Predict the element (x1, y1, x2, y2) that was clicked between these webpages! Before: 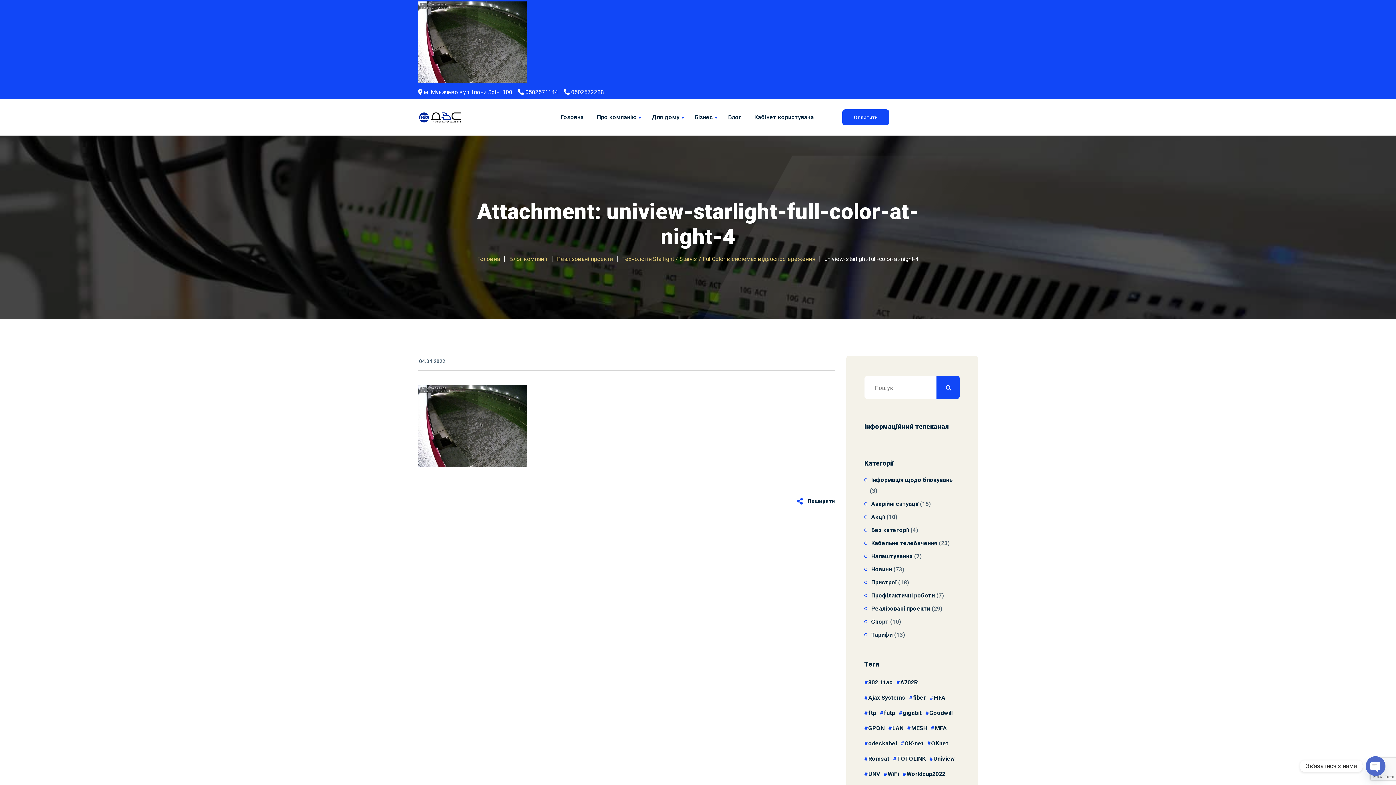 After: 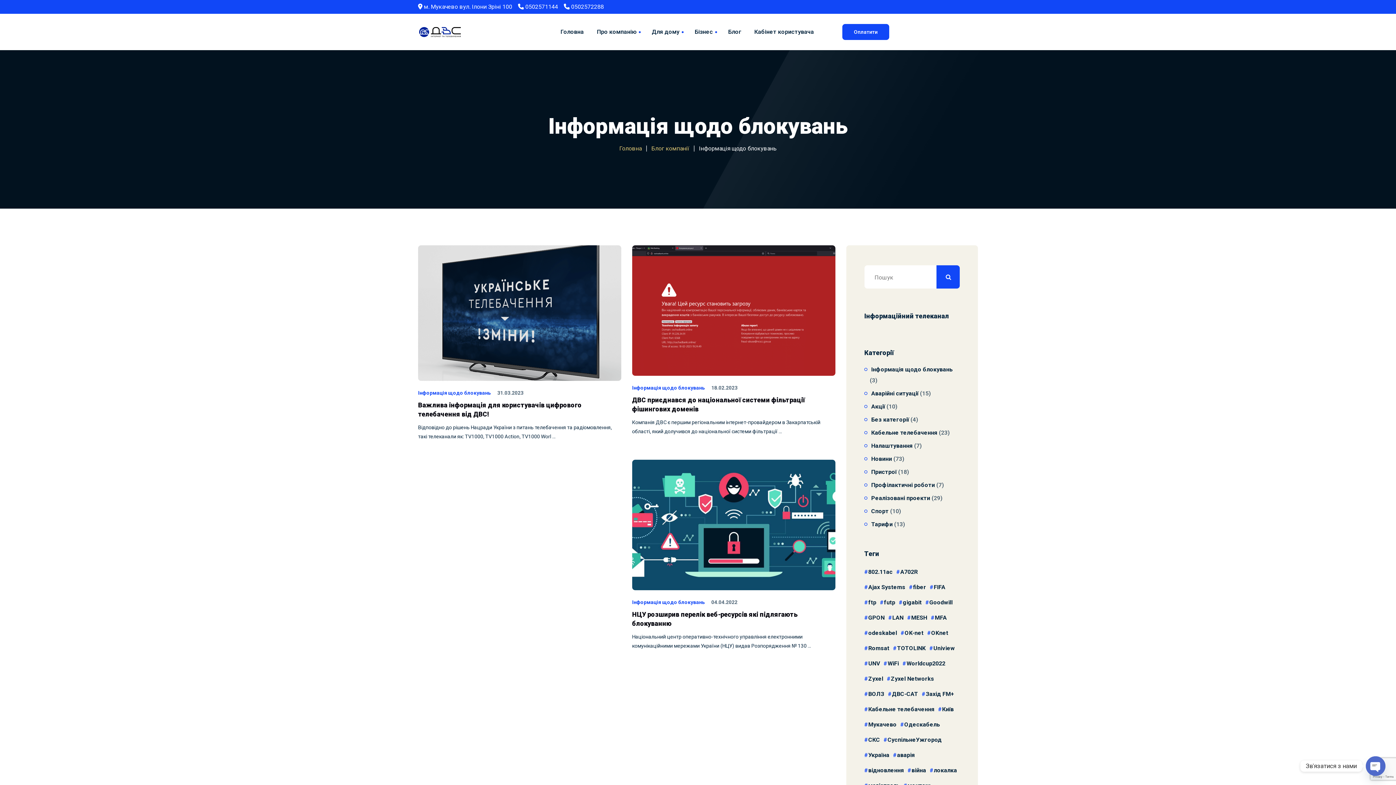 Action: bbox: (870, 472, 952, 484) label: Інформація щодо блокувань